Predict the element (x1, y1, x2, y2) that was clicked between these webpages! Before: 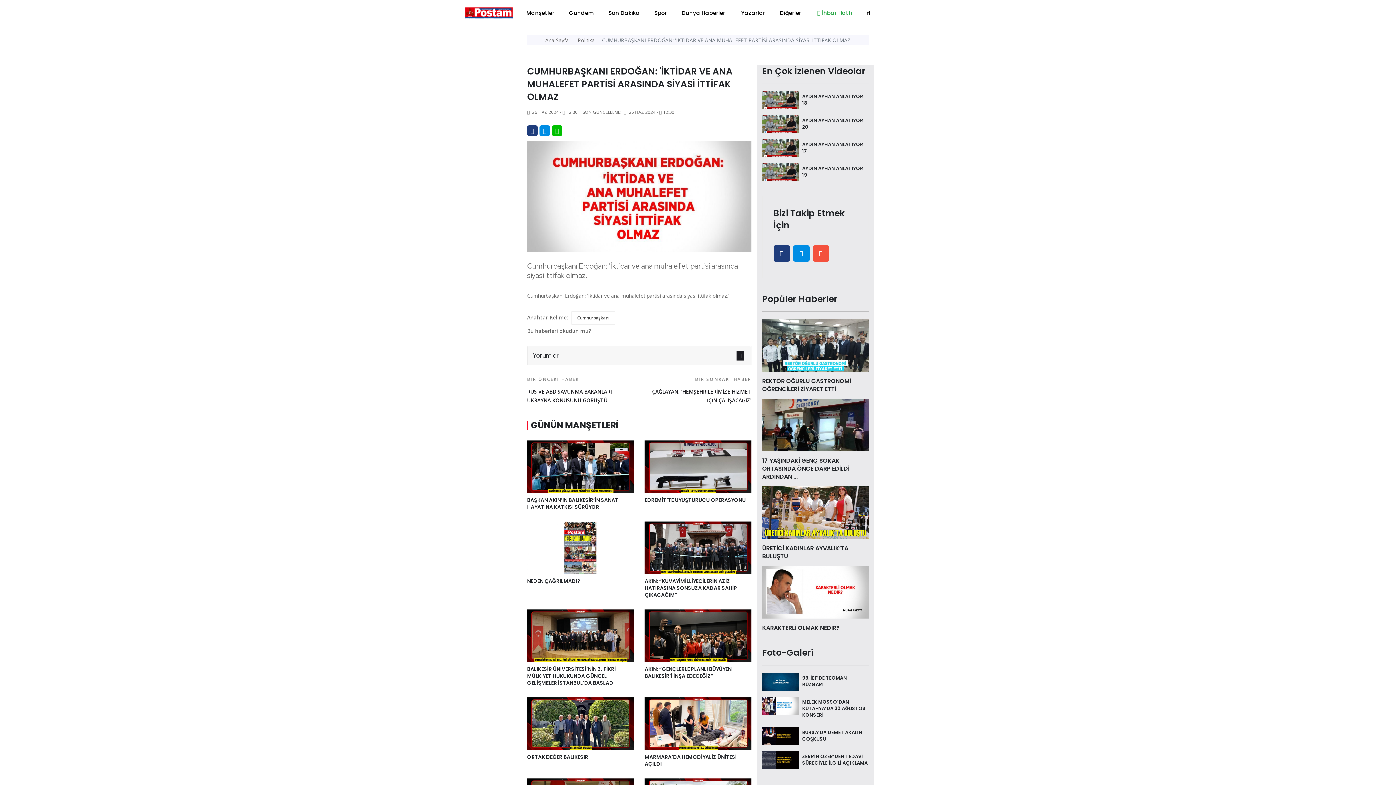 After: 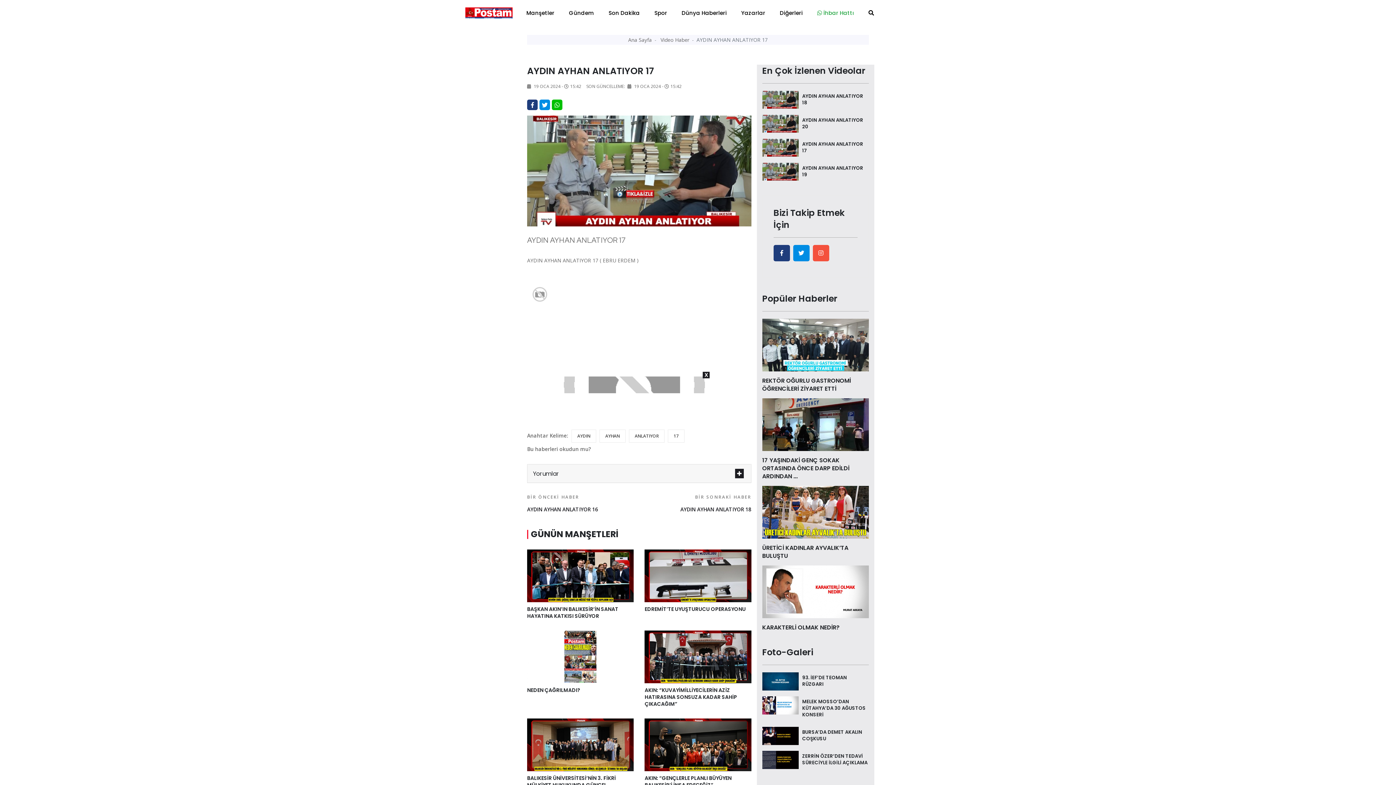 Action: bbox: (802, 141, 863, 154) label: AYDIN AYHAN ANLATIYOR 17